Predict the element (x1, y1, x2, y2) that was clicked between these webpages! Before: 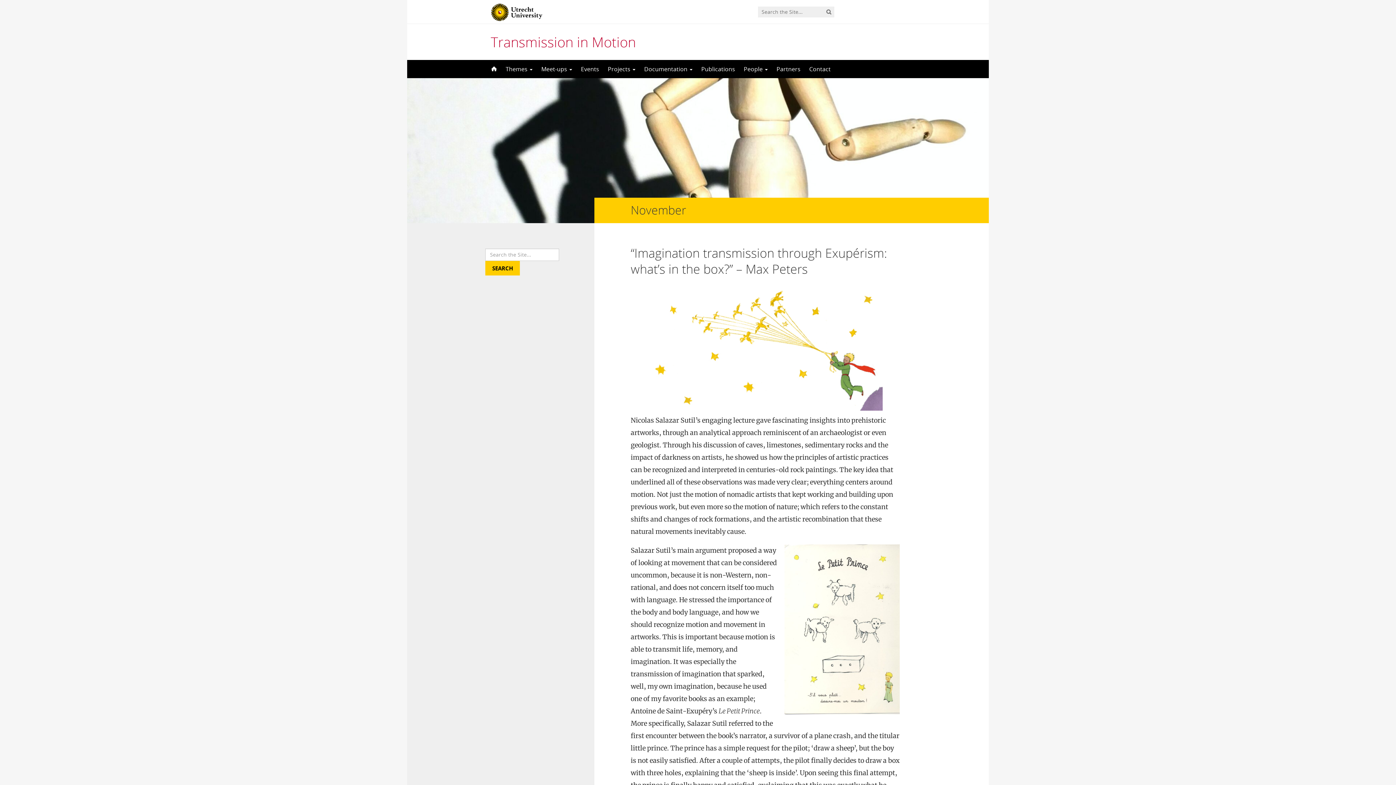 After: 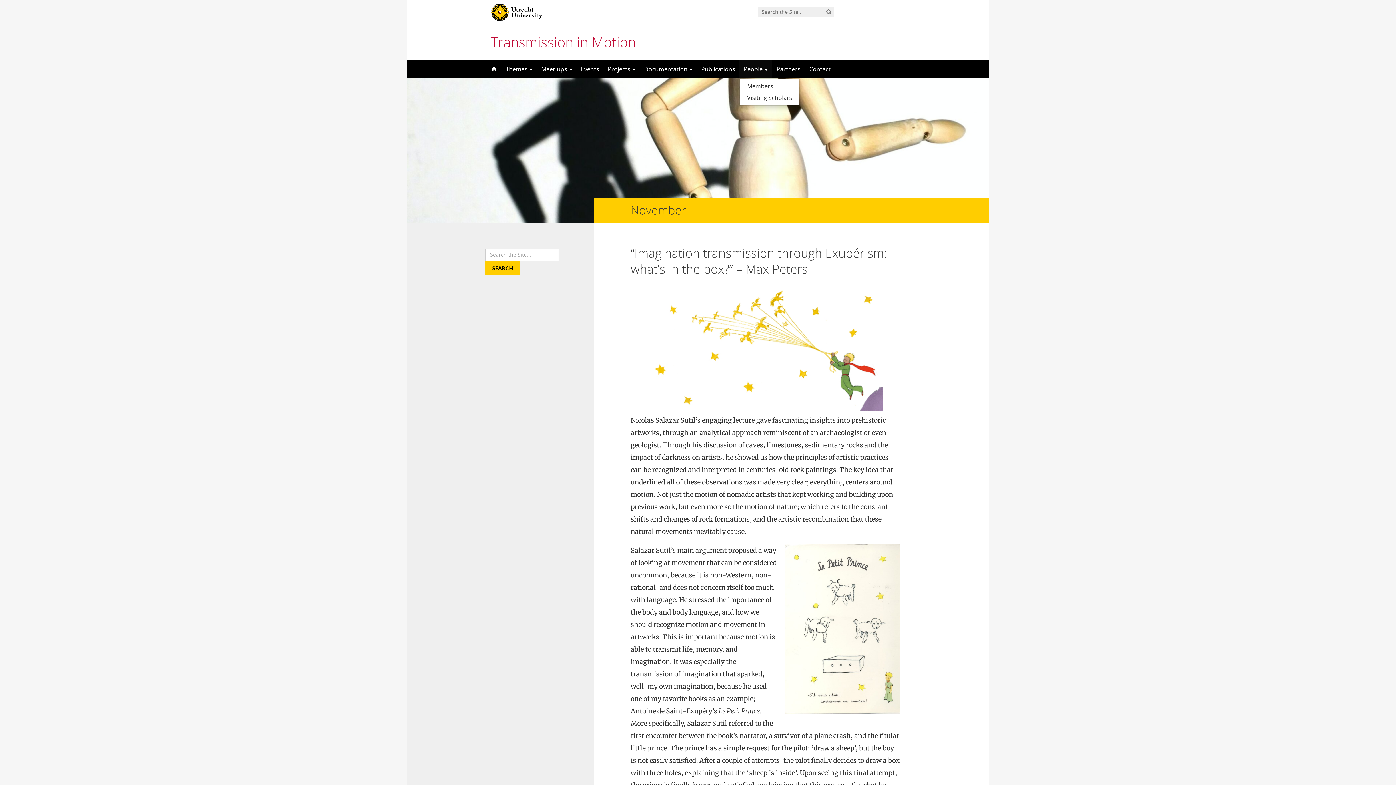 Action: label: People  bbox: (739, 60, 772, 78)